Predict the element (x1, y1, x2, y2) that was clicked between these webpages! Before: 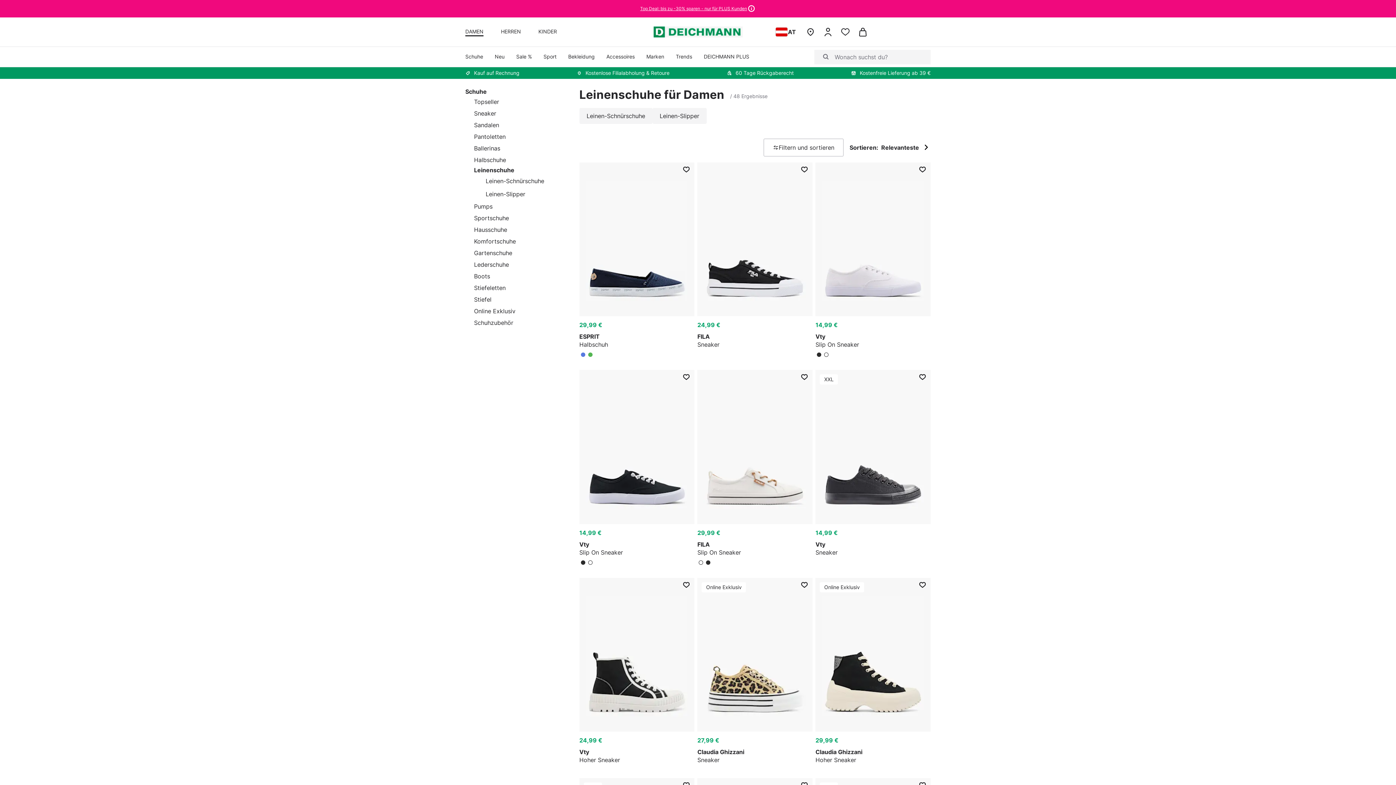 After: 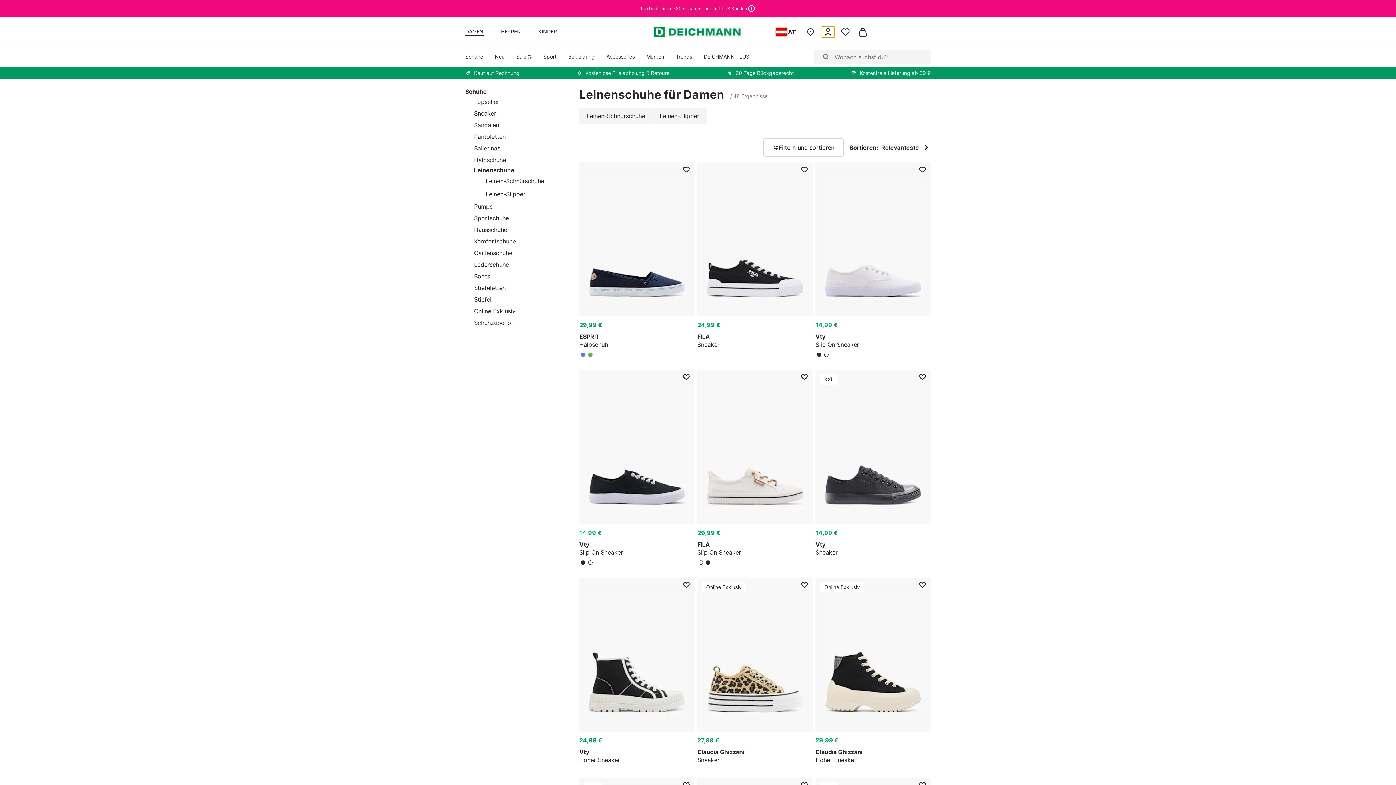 Action: label: ariaLabel.open.login bbox: (822, 26, 833, 37)